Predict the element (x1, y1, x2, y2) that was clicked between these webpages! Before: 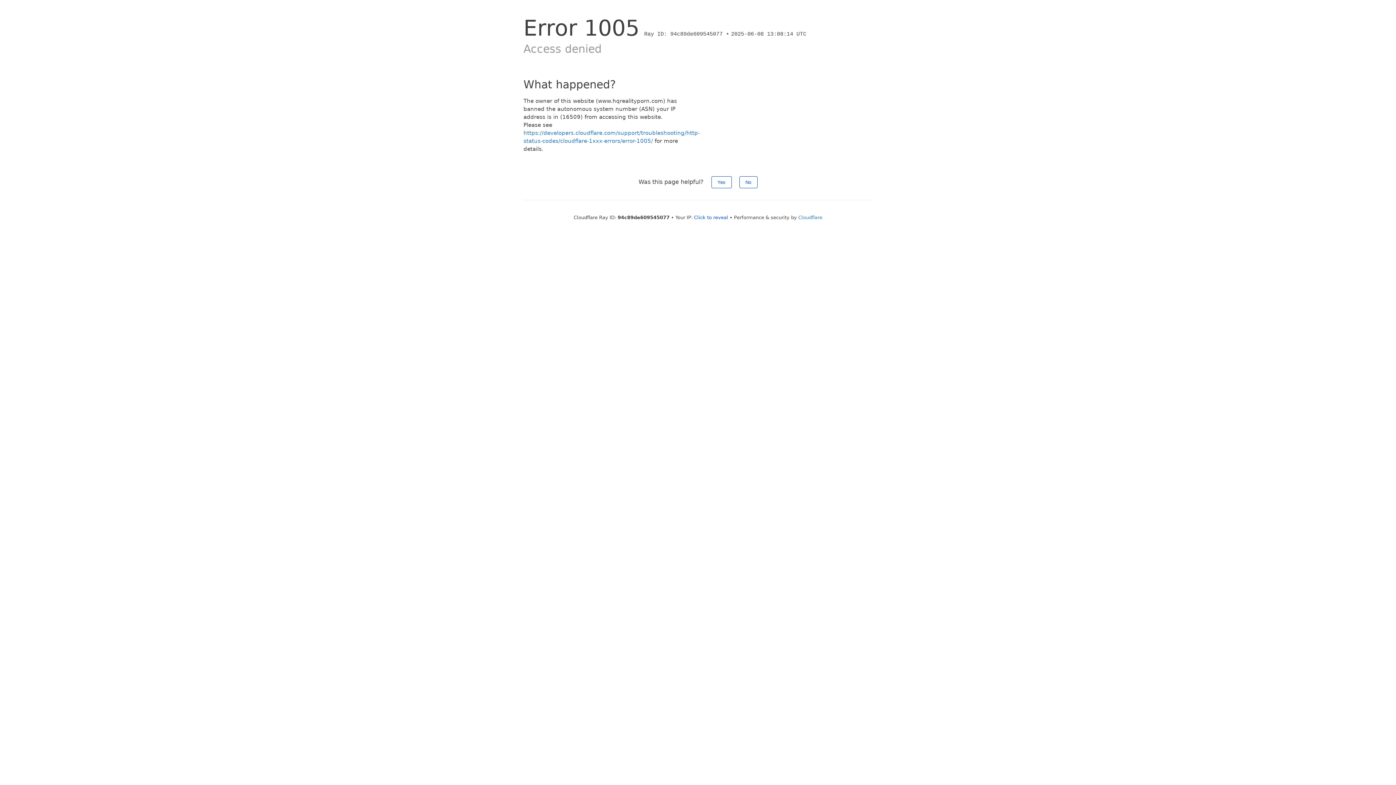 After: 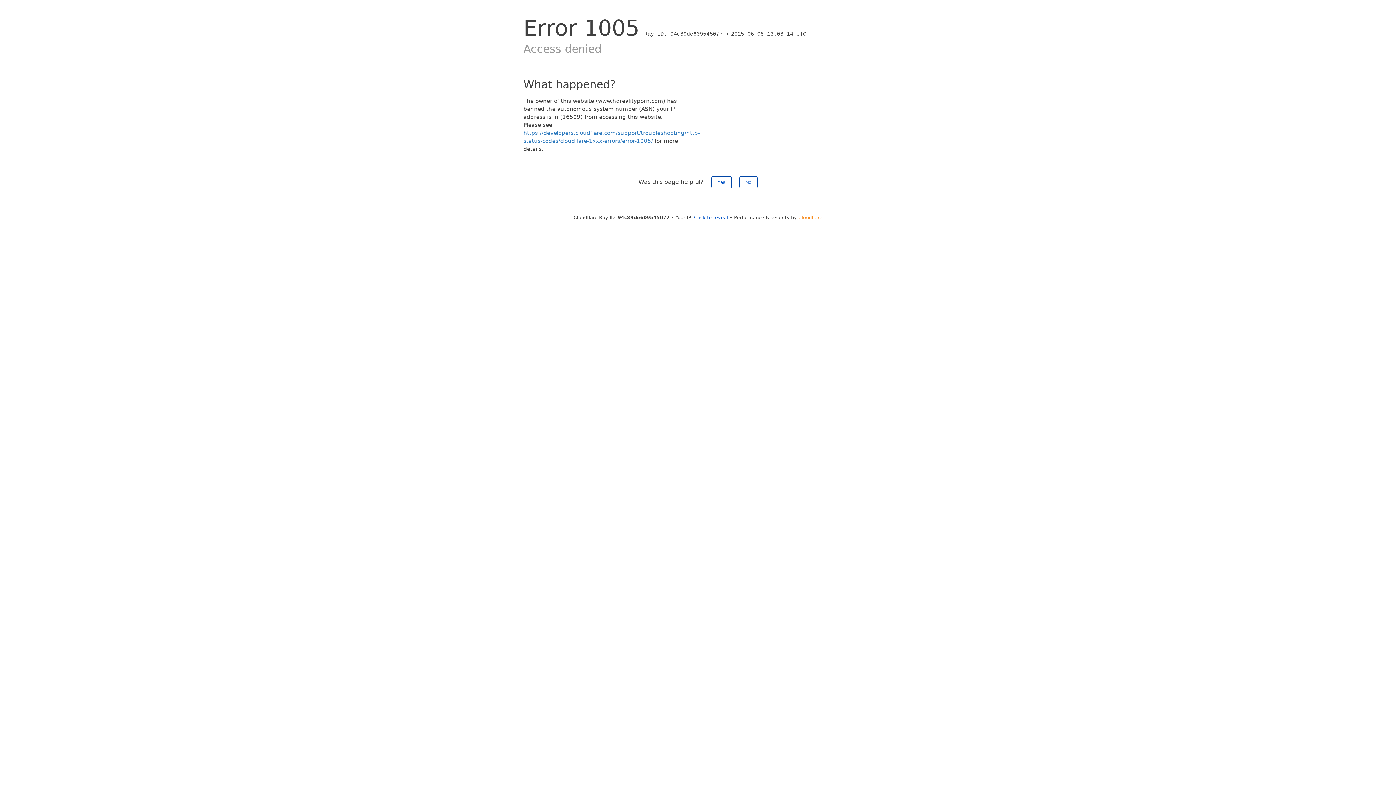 Action: bbox: (798, 214, 822, 220) label: Cloudflare